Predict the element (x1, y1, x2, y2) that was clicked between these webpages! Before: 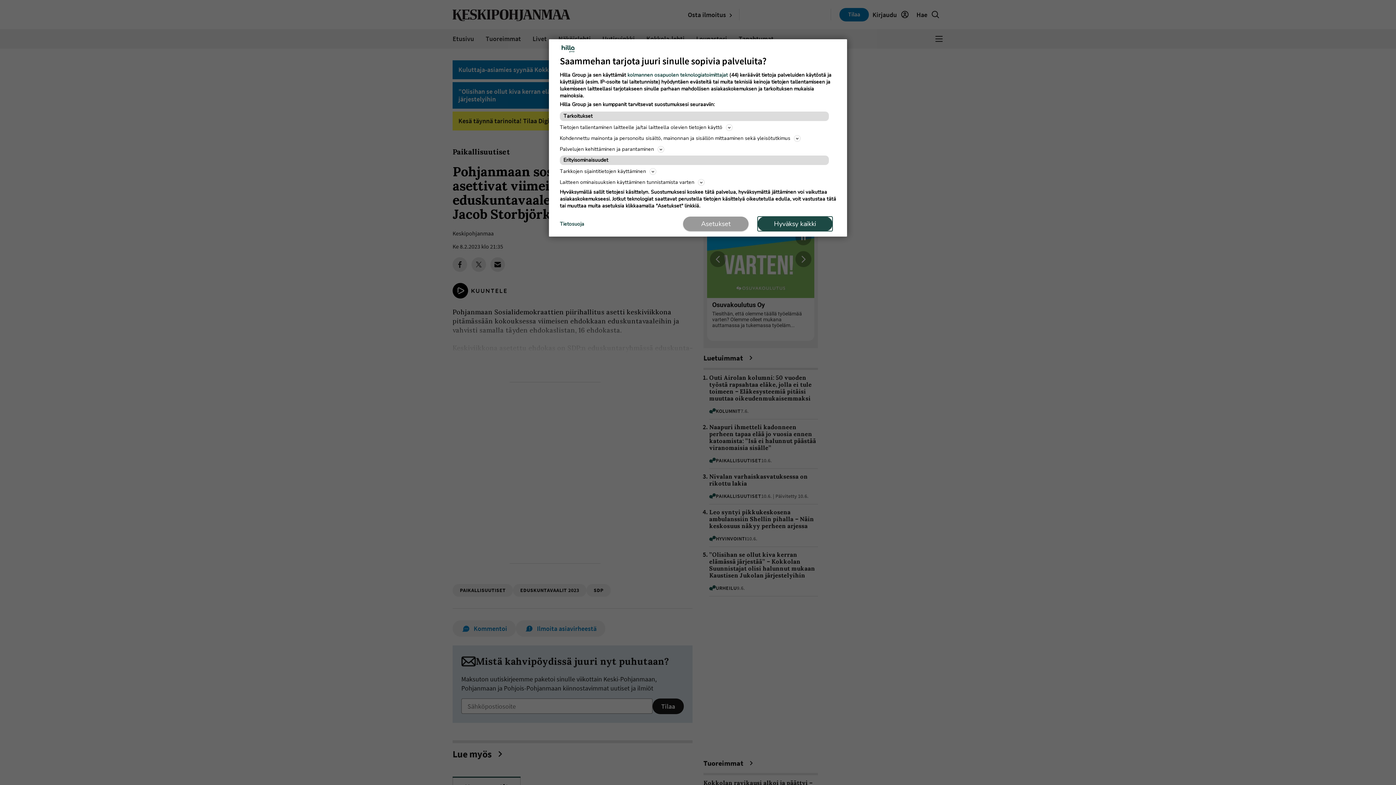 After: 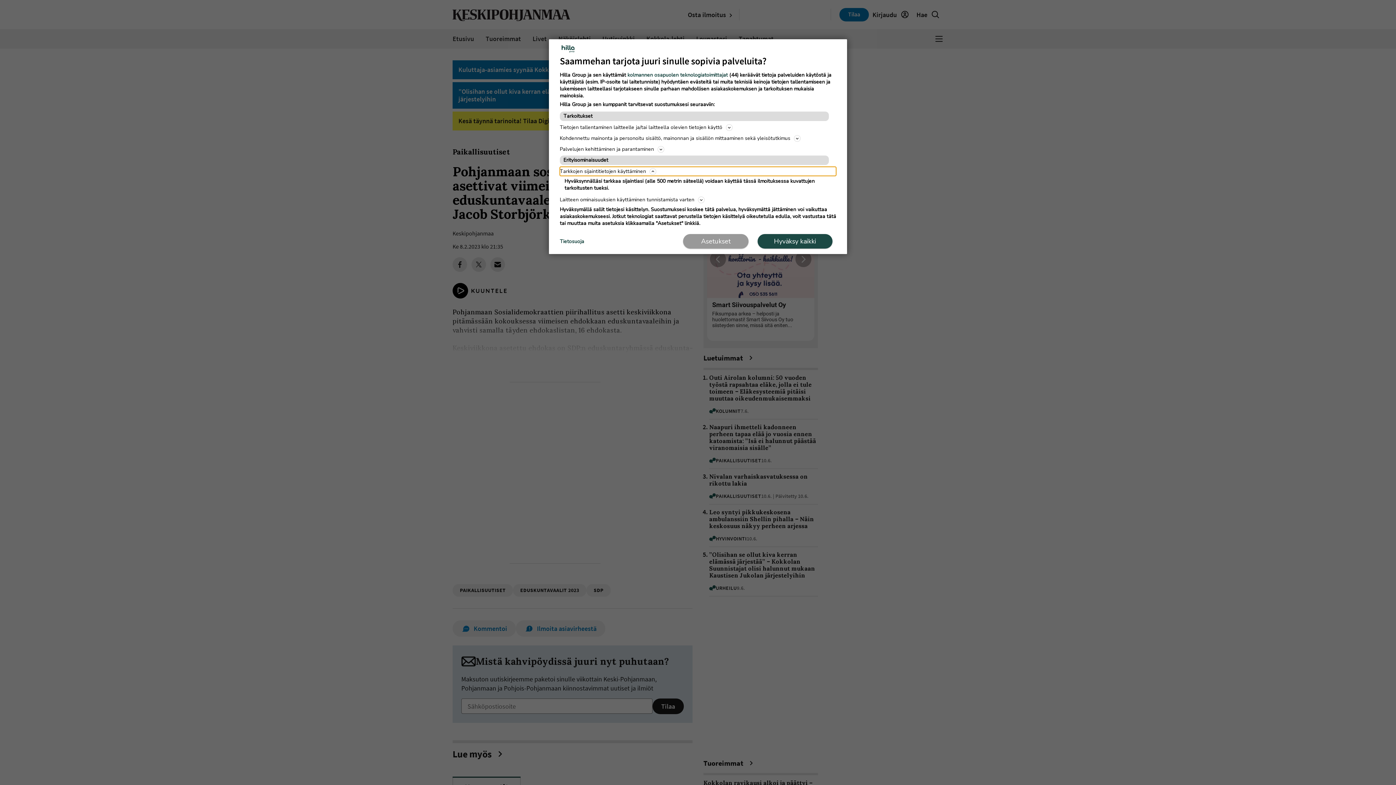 Action: bbox: (560, 166, 836, 176) label: Tarkkojen sijaintitietojen käyttäminen